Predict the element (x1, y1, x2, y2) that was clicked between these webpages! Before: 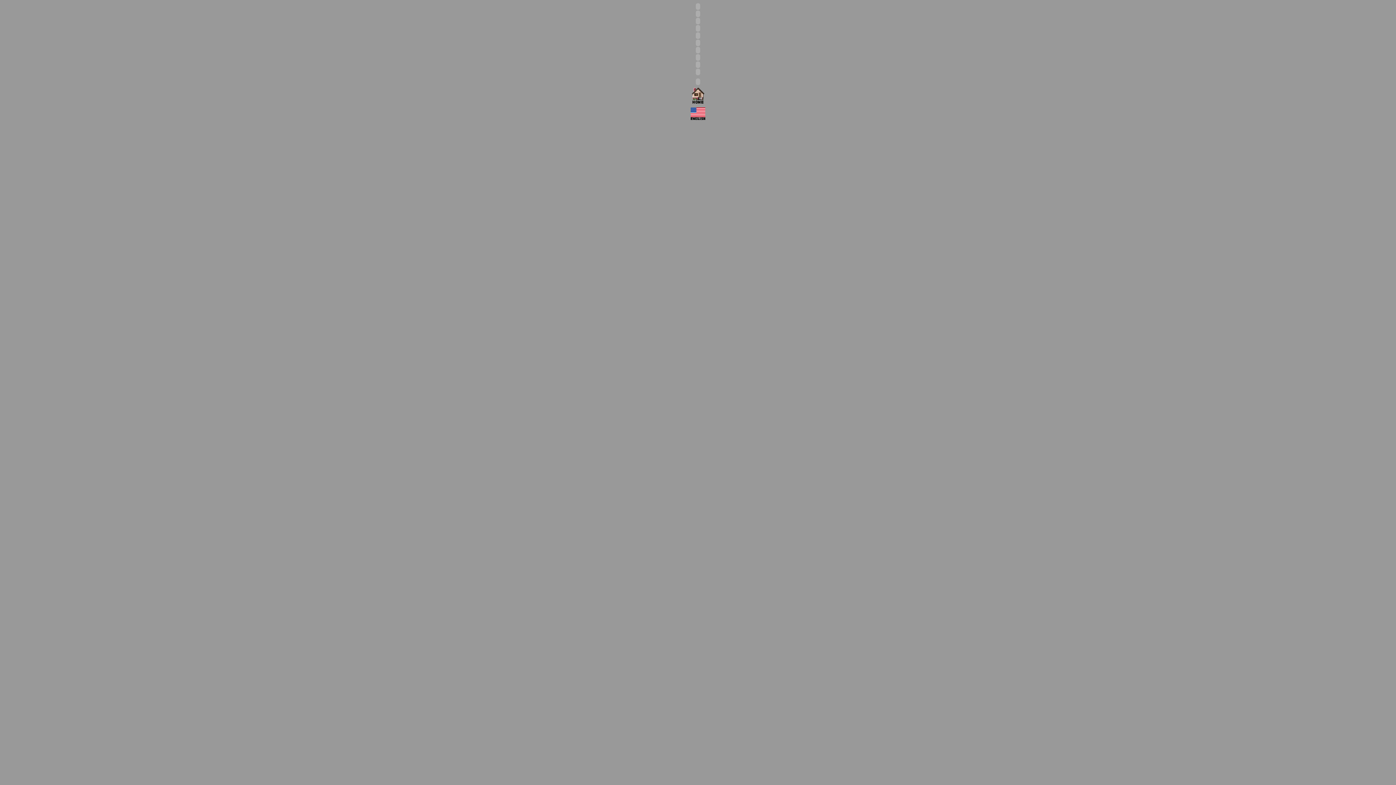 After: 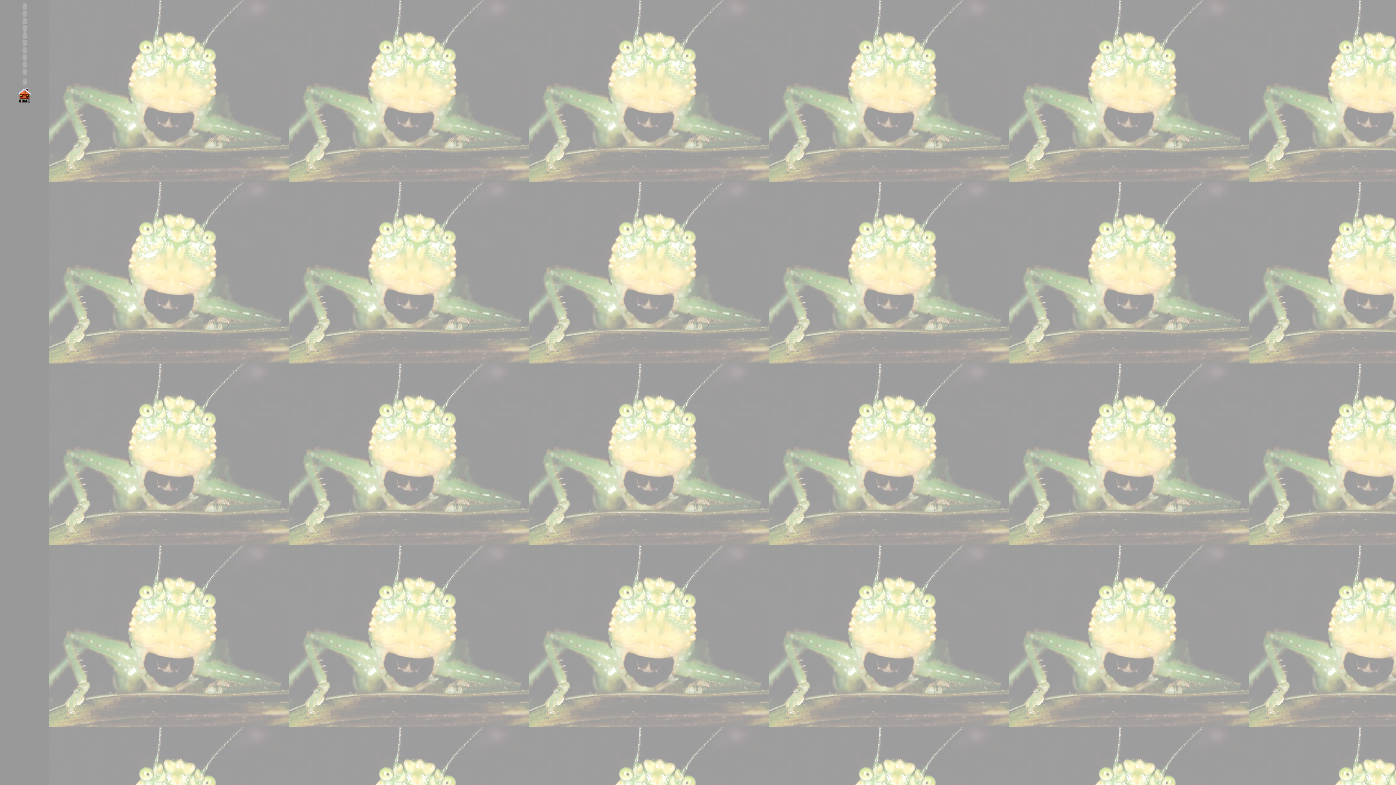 Action: bbox: (690, 118, 705, 124)